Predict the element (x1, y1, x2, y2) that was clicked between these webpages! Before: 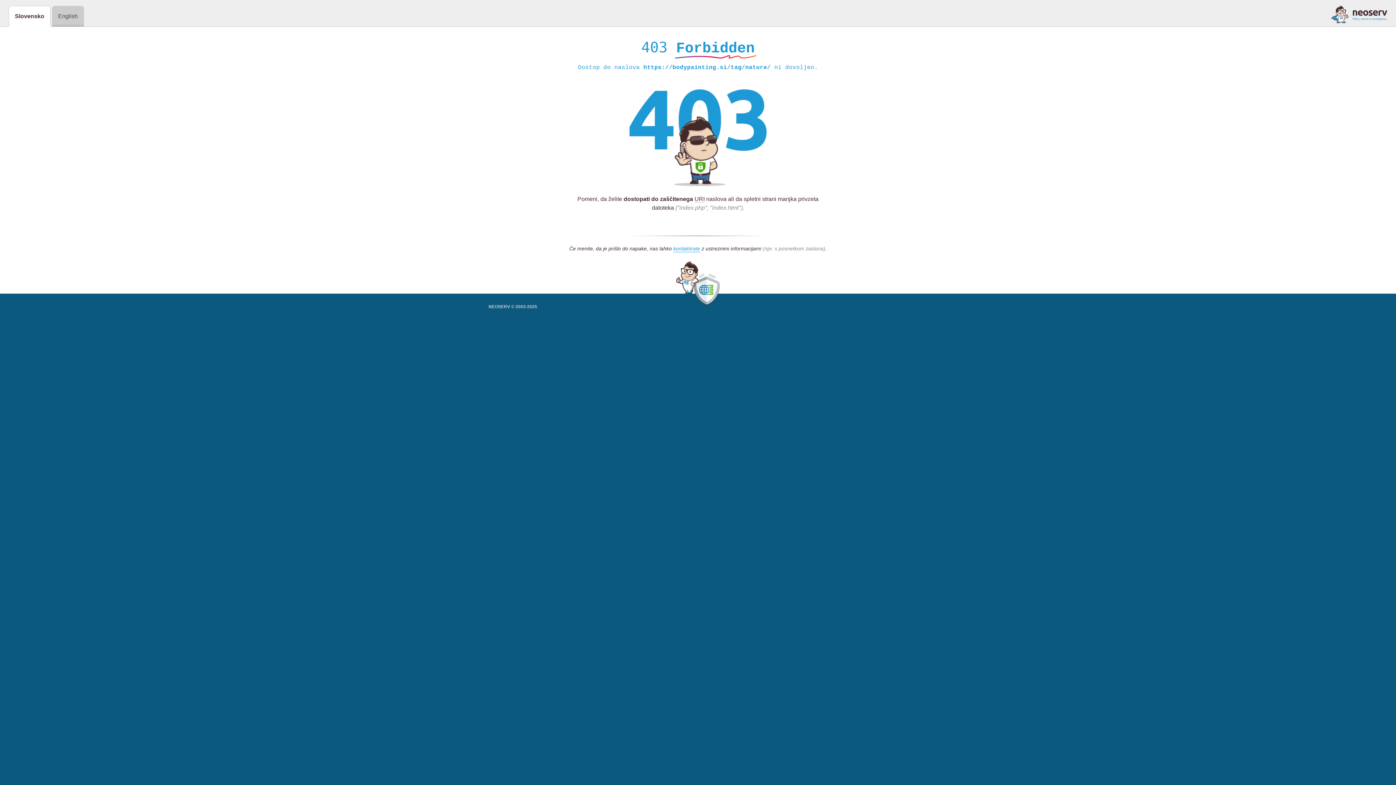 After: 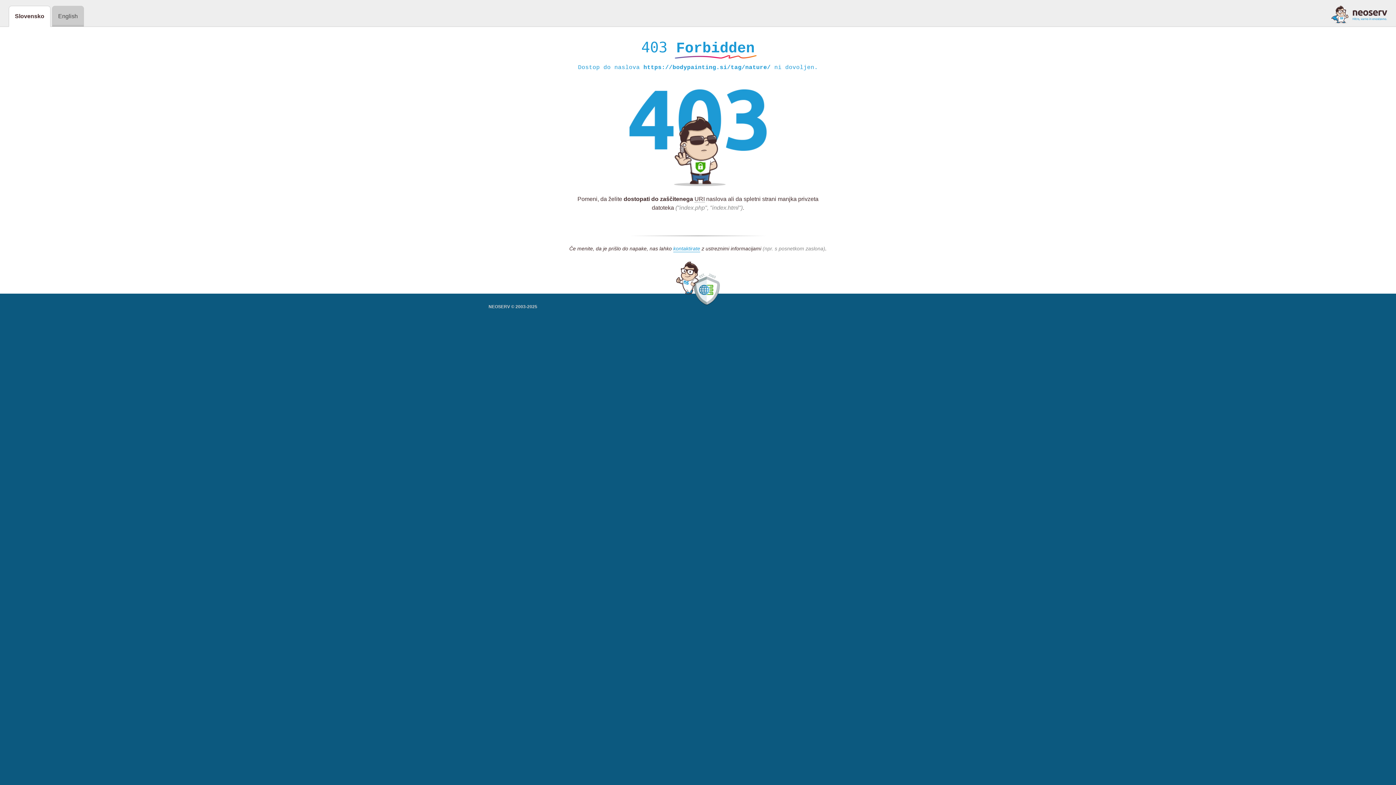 Action: bbox: (1331, 5, 1387, 23)